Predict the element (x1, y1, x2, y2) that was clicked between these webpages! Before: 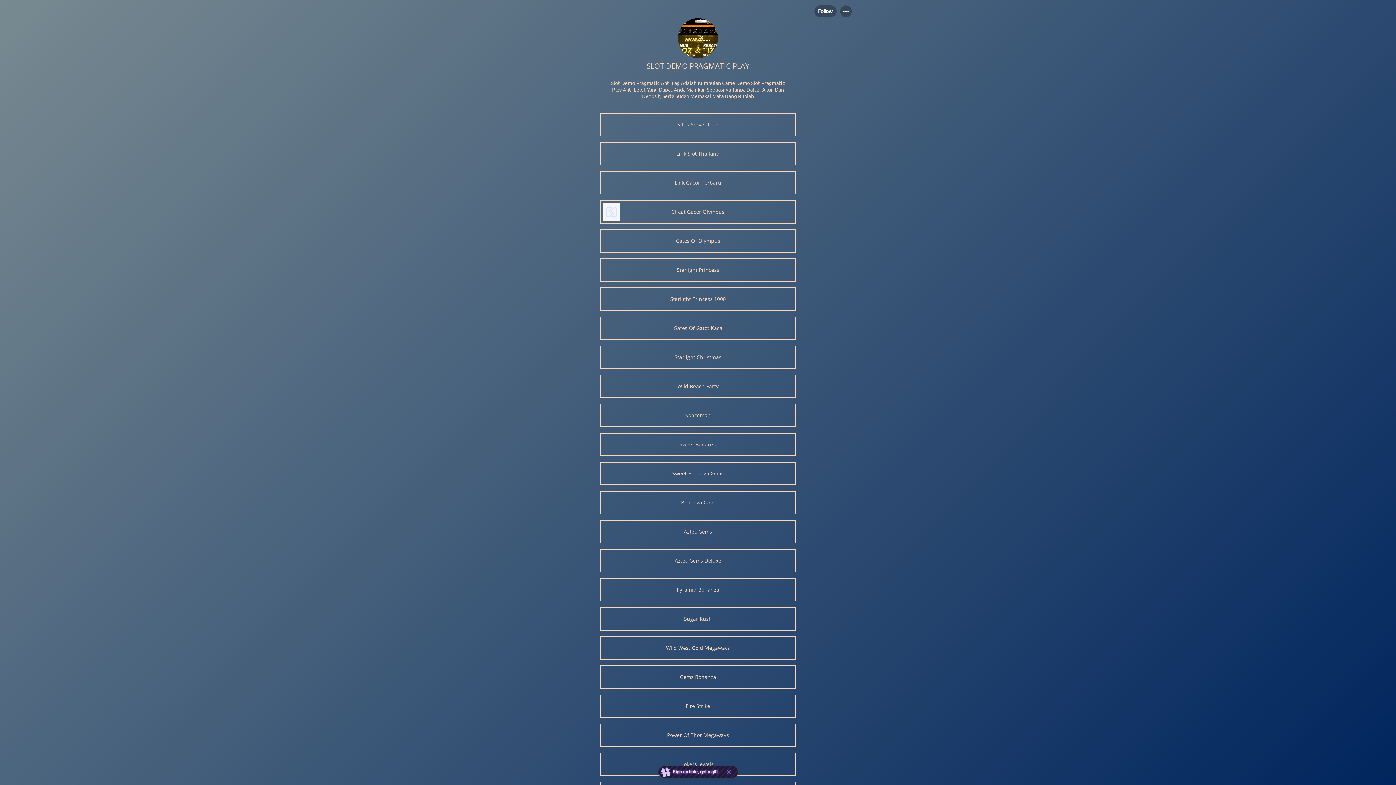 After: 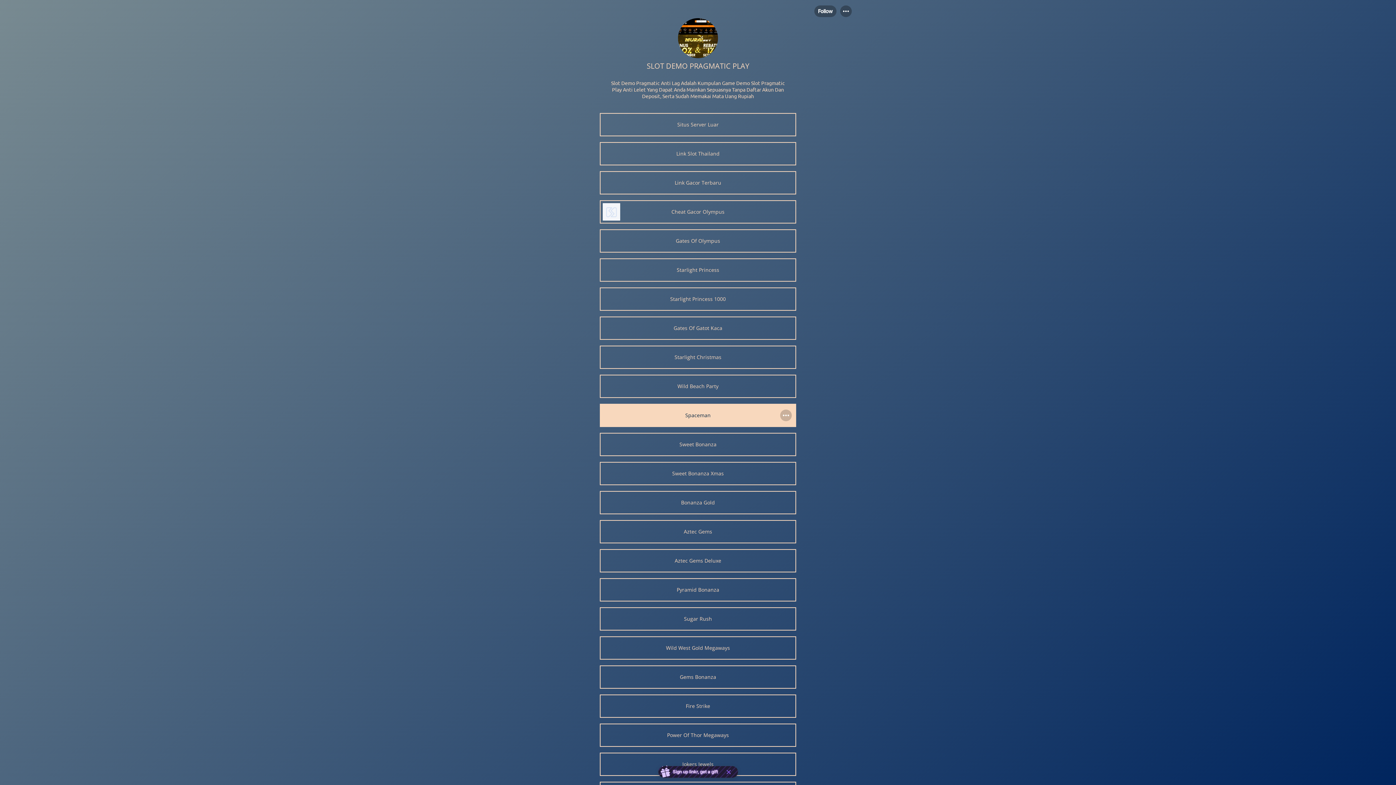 Action: bbox: (600, 401, 796, 430) label: link